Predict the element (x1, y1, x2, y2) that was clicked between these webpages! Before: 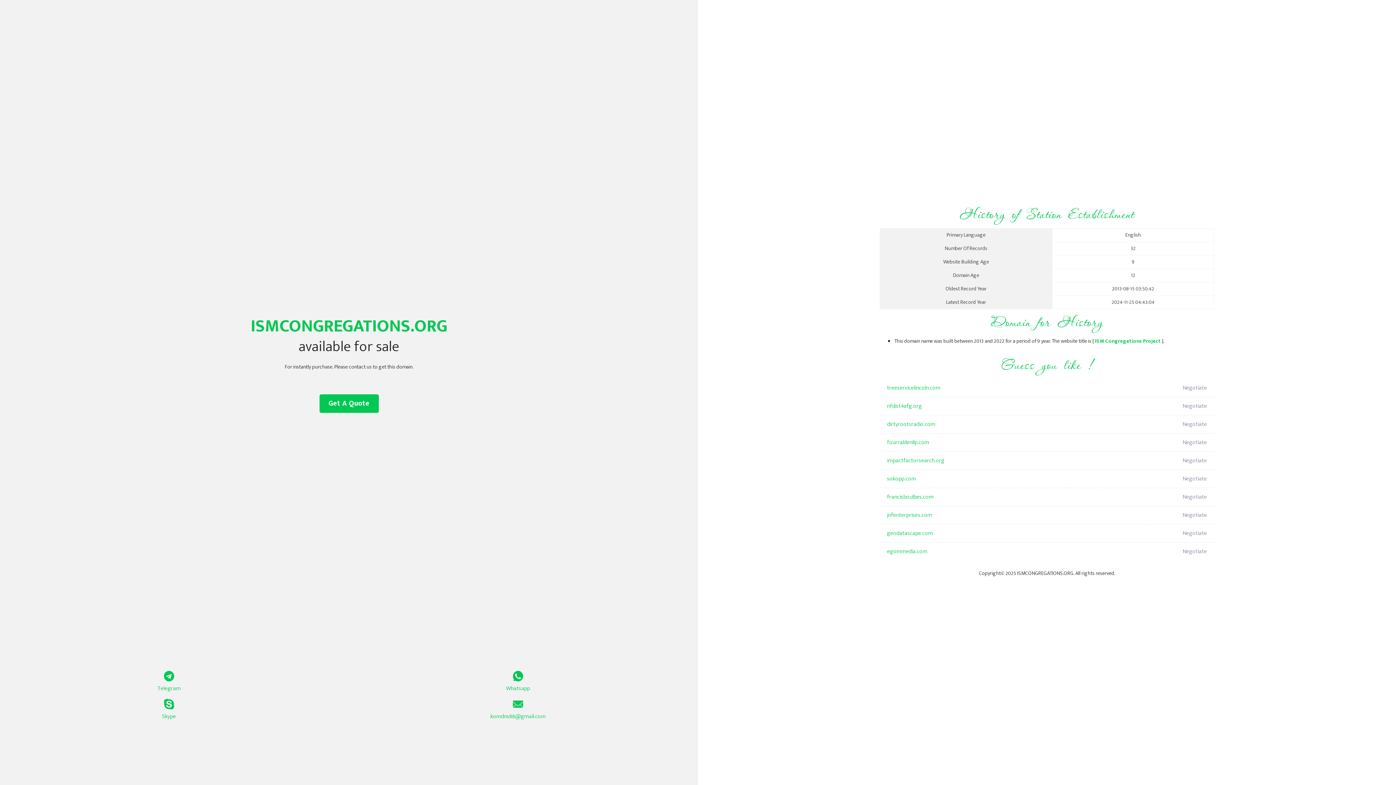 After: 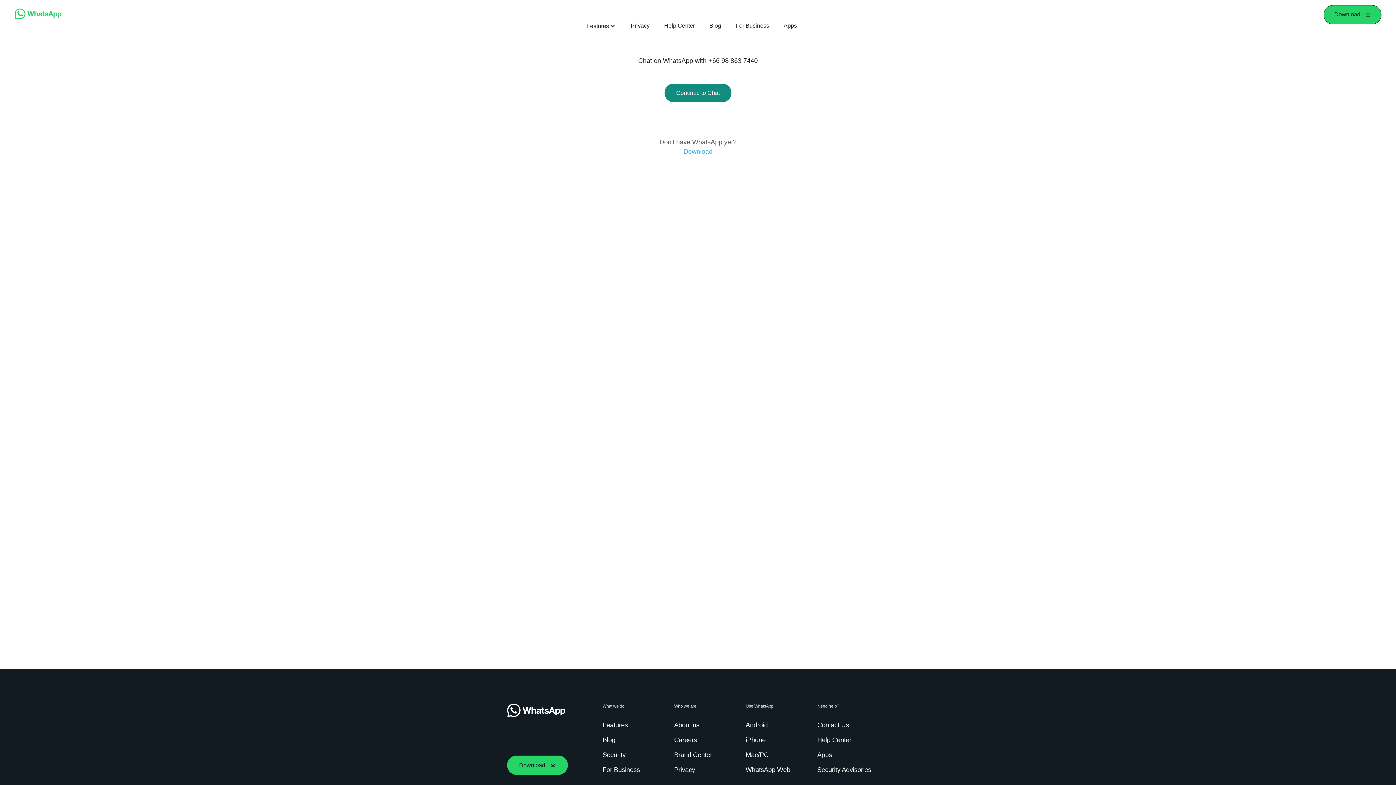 Action: label: Whatsapp bbox: (349, 671, 687, 693)